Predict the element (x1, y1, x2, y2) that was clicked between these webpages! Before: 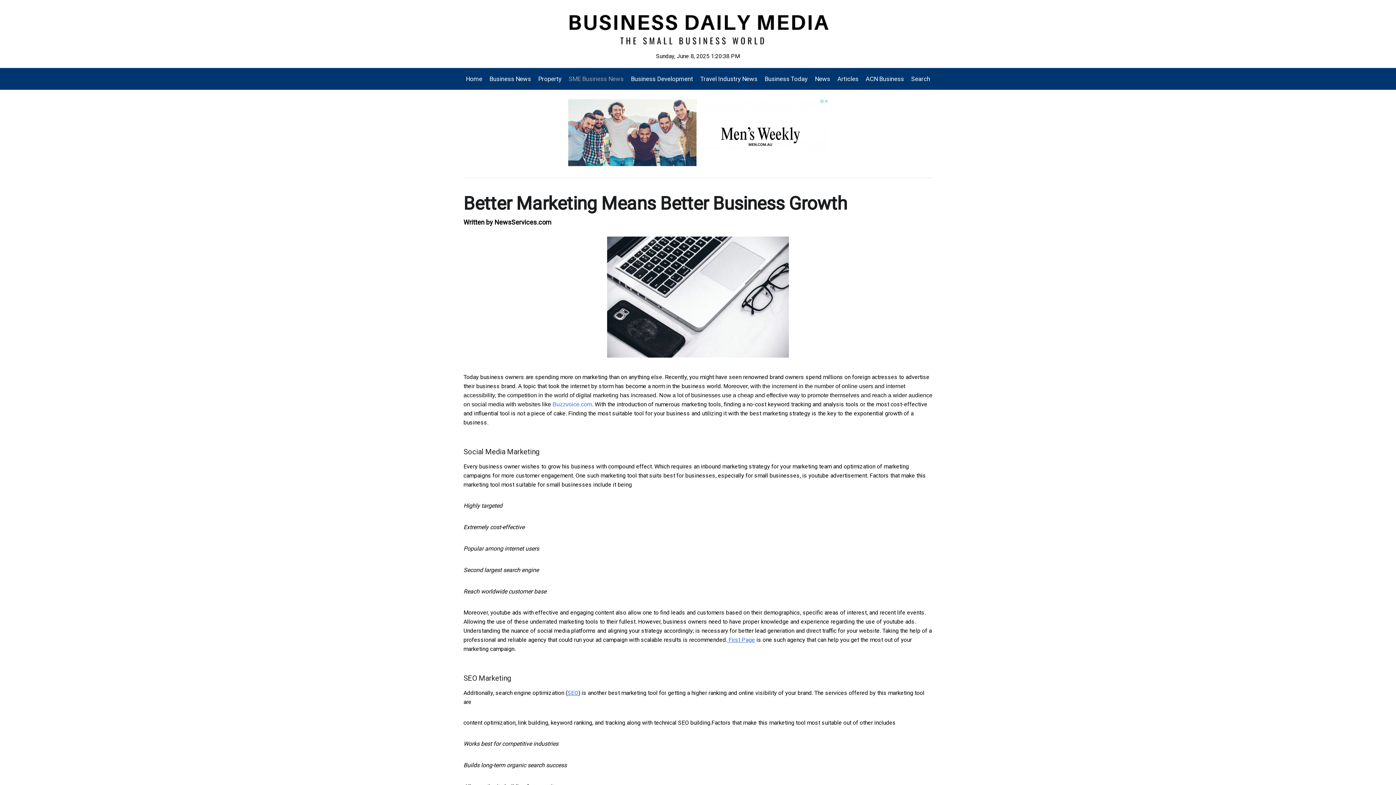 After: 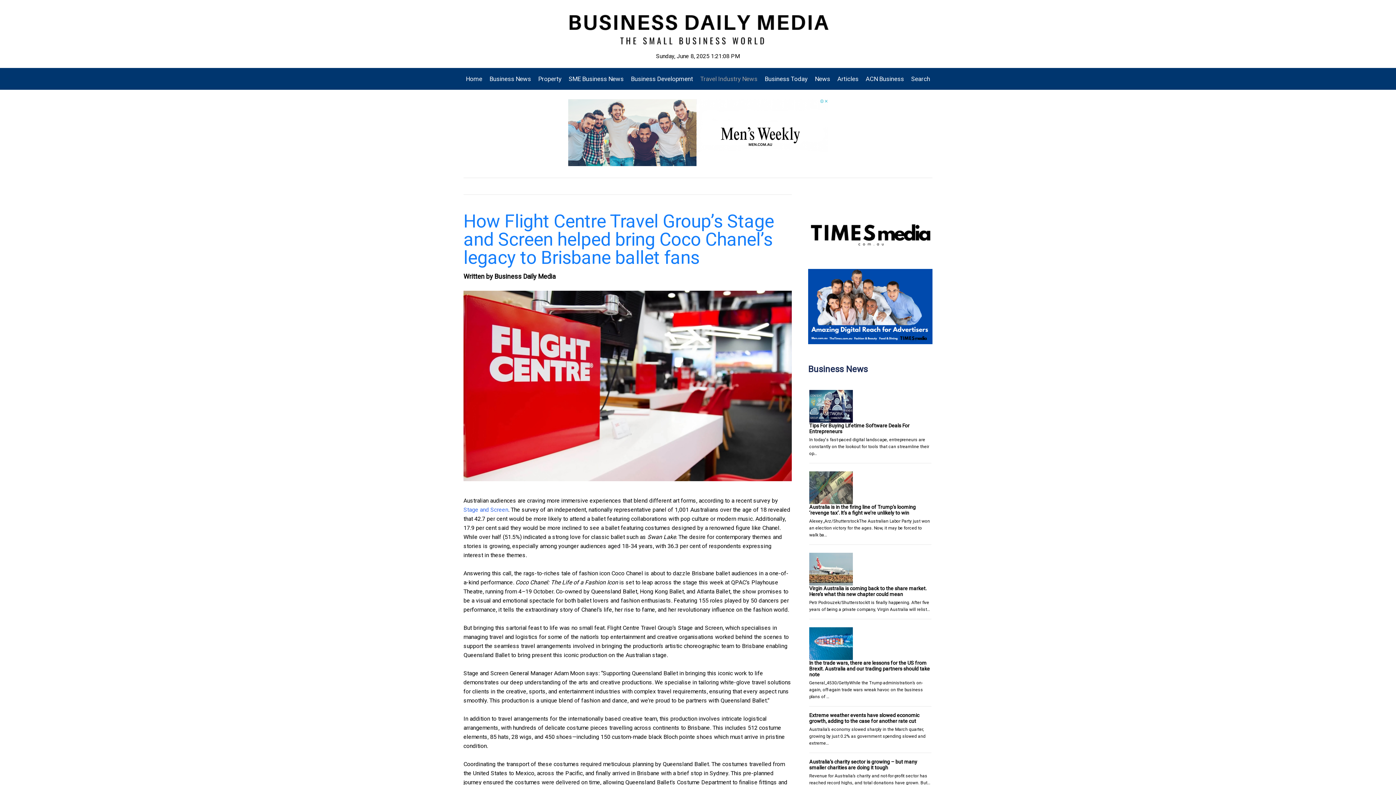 Action: label: Travel Industry News bbox: (696, 68, 761, 89)